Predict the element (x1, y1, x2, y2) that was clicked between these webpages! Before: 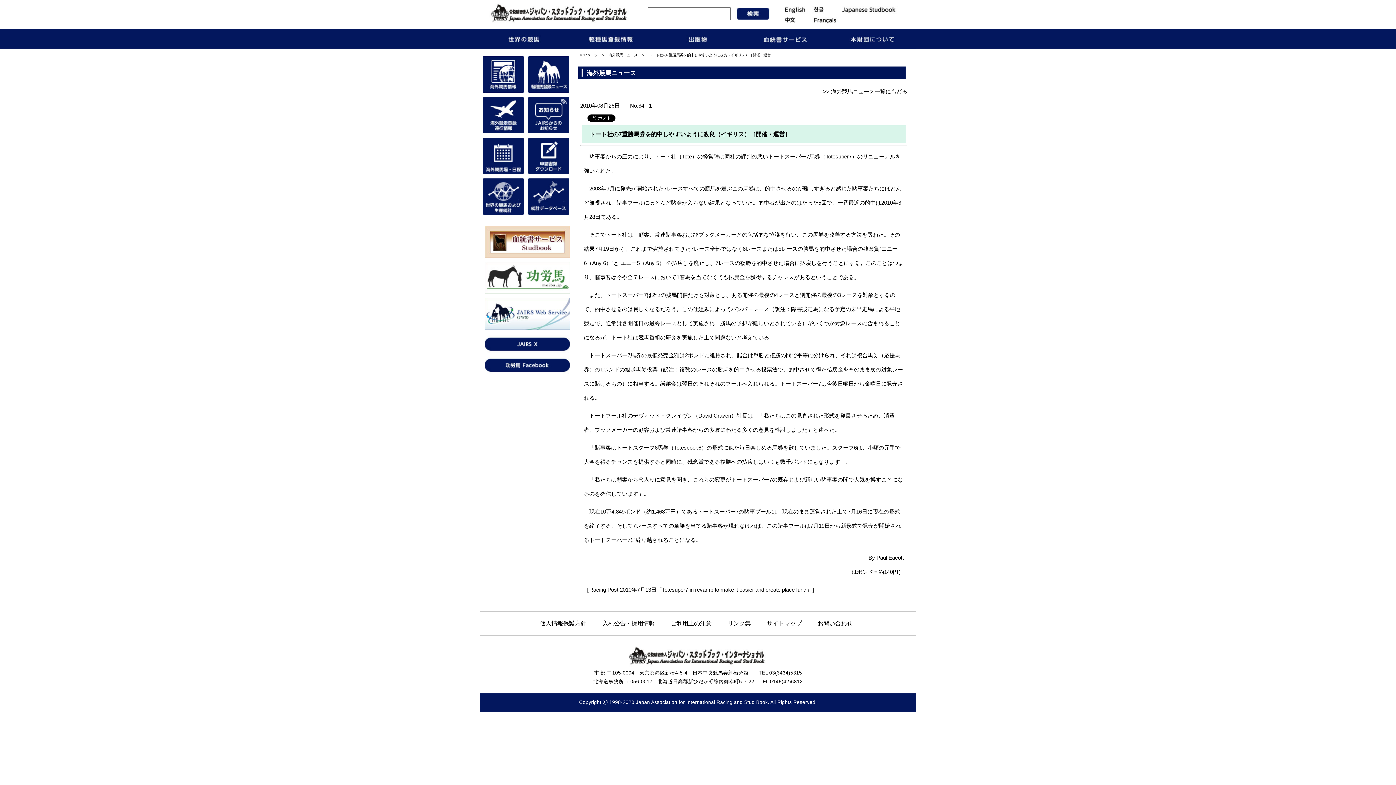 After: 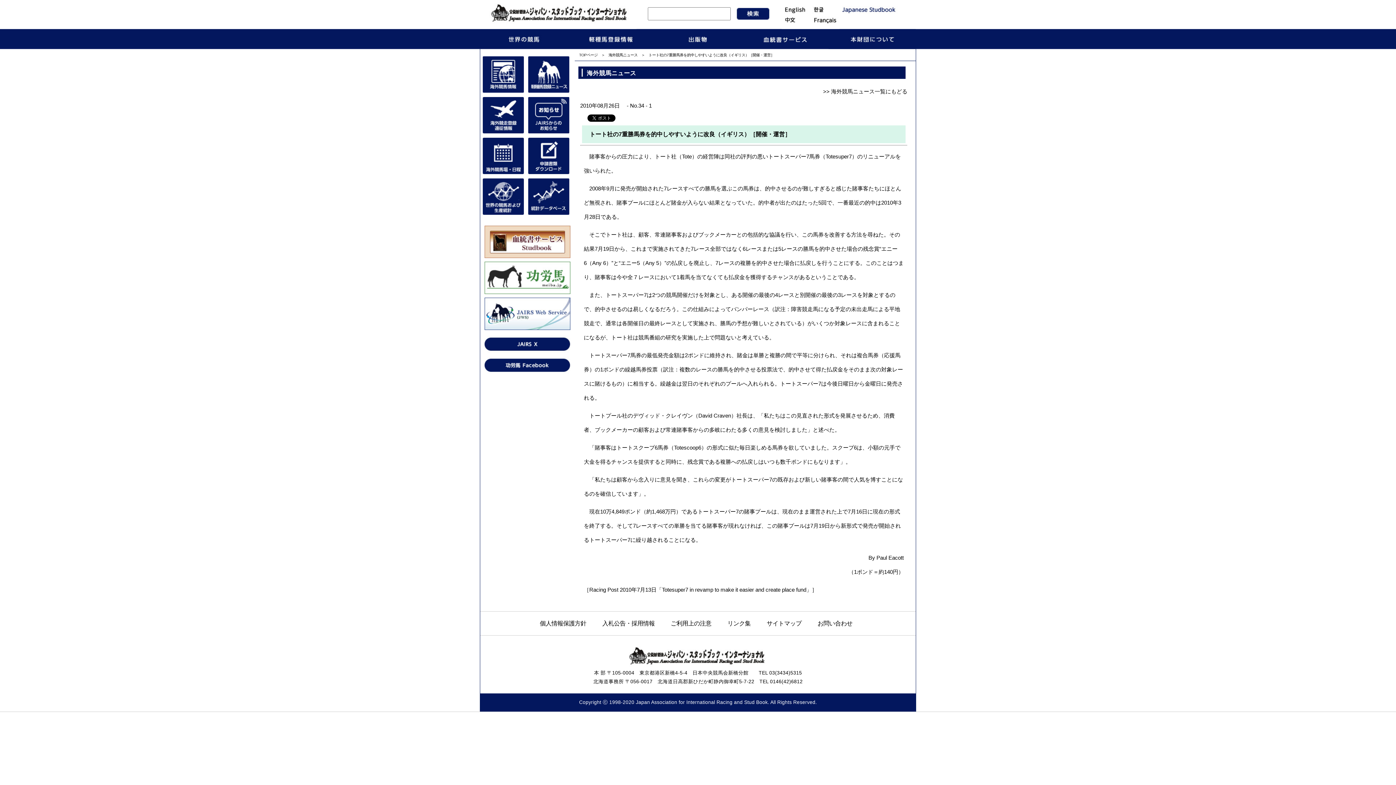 Action: bbox: (839, 9, 916, 14)